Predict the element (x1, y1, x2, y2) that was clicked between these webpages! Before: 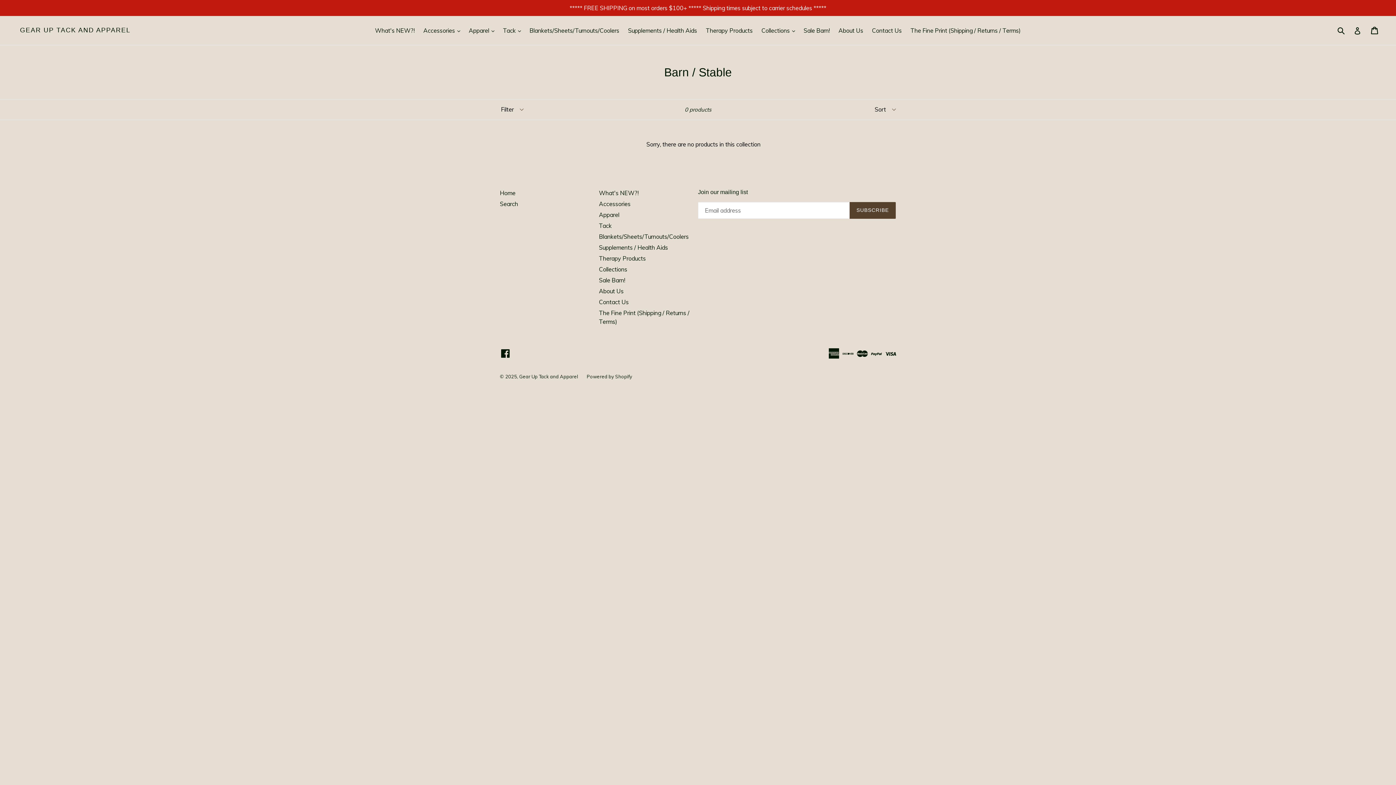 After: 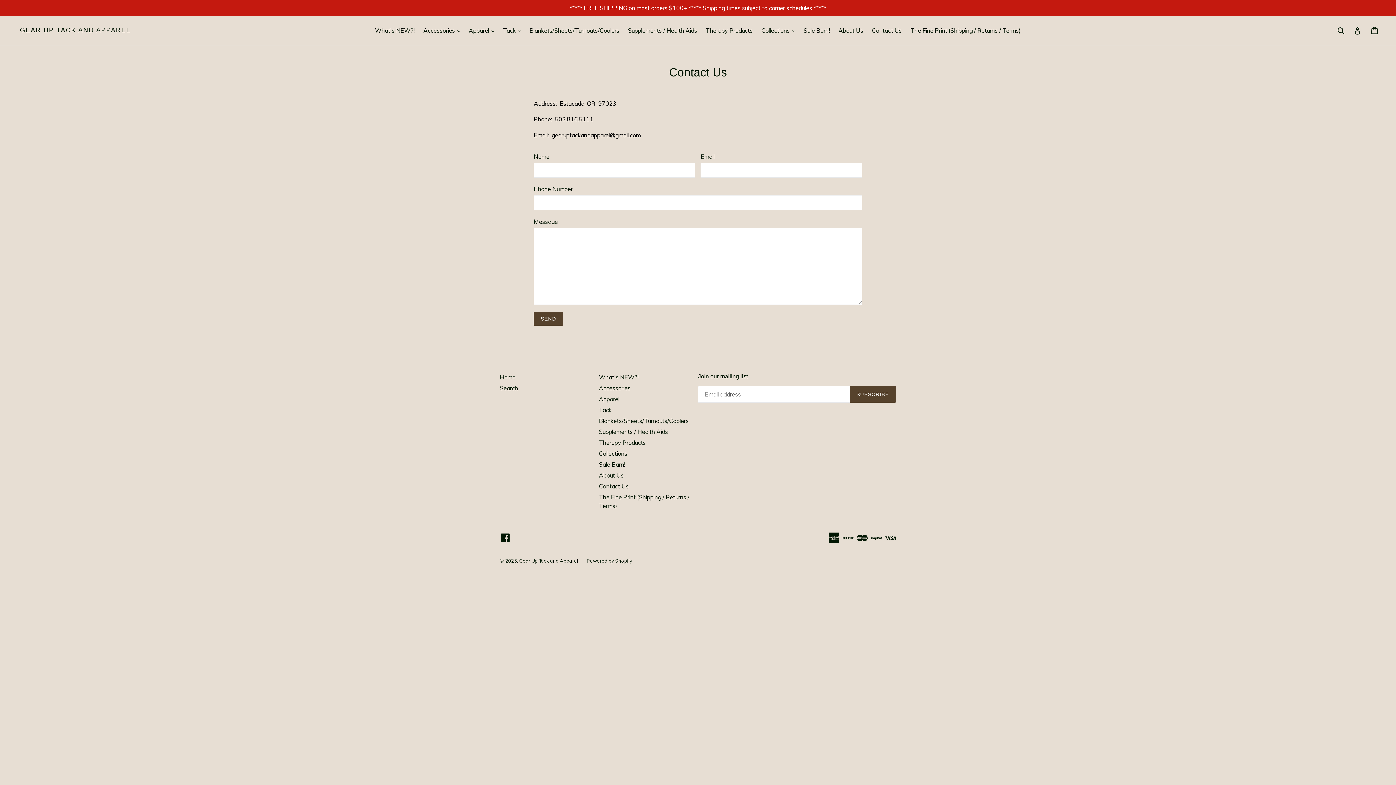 Action: bbox: (599, 298, 628, 305) label: Contact Us